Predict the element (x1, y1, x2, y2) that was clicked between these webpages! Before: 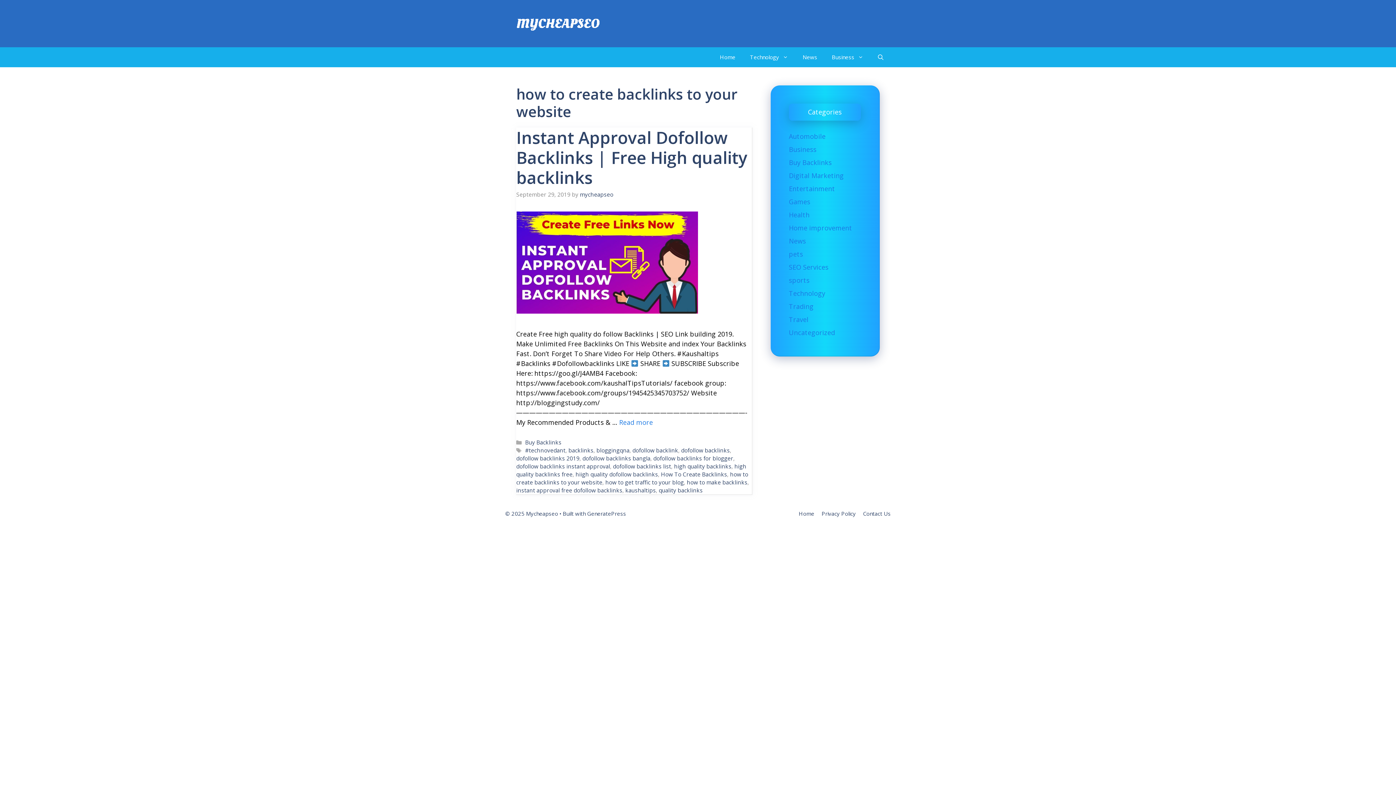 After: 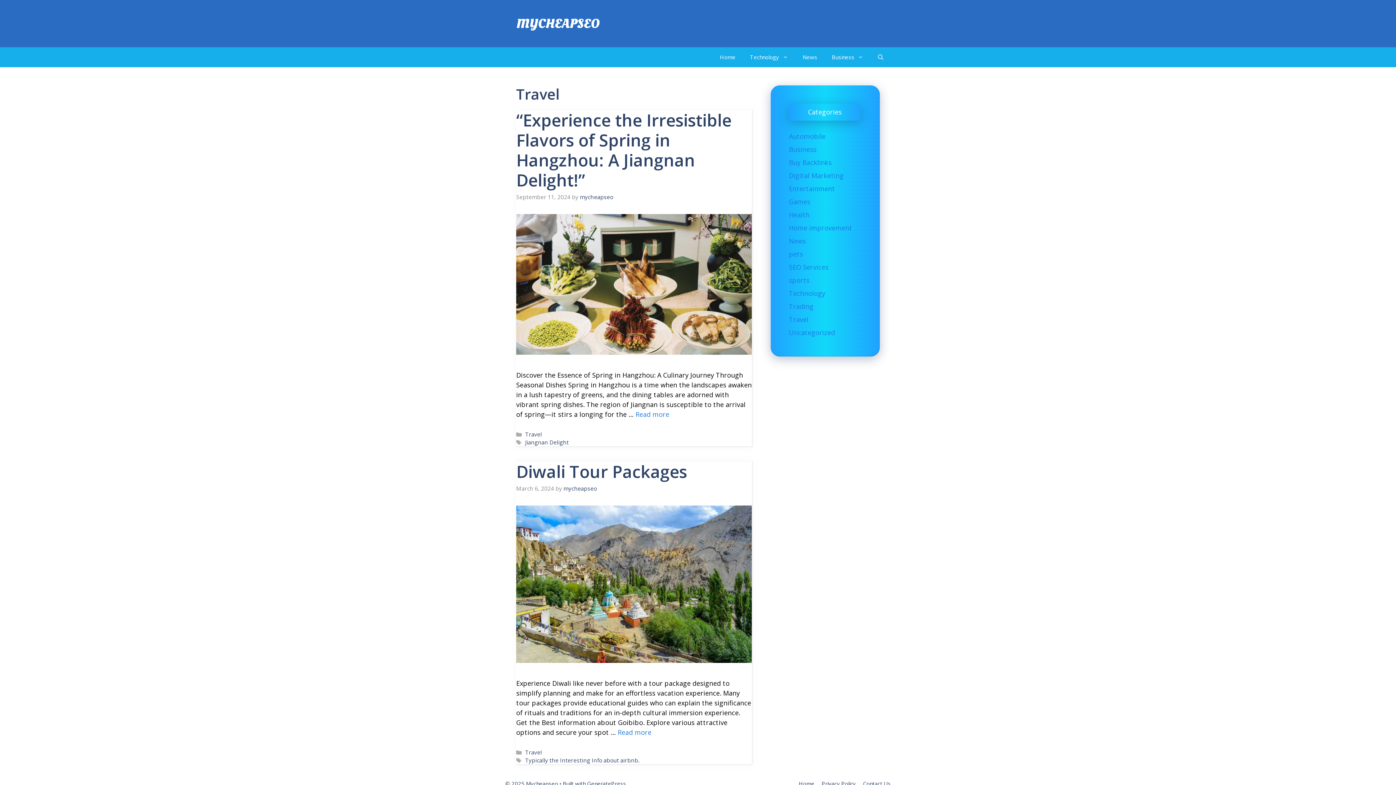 Action: bbox: (789, 315, 808, 324) label: Travel